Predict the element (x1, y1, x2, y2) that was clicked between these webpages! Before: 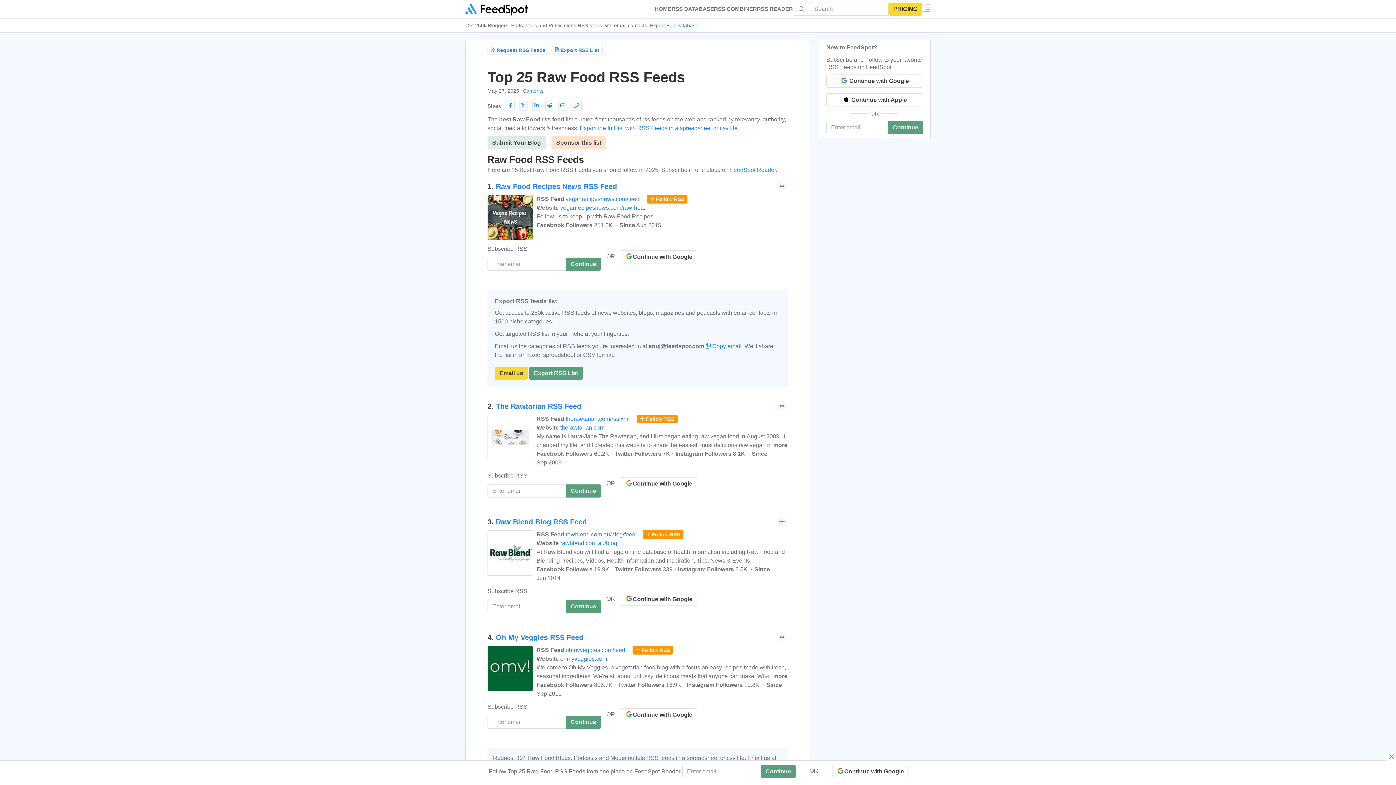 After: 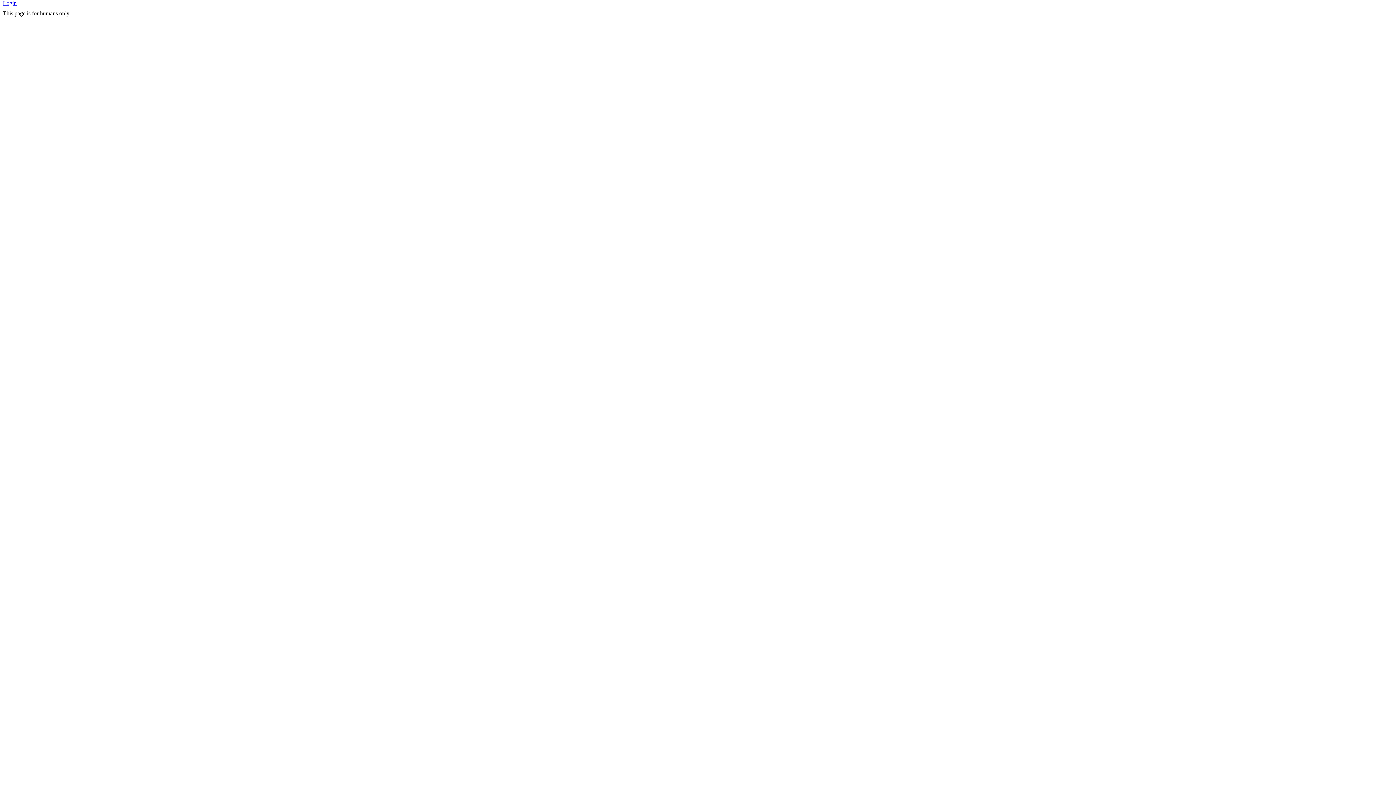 Action: label: Continue with Google bbox: (620, 477, 697, 490)